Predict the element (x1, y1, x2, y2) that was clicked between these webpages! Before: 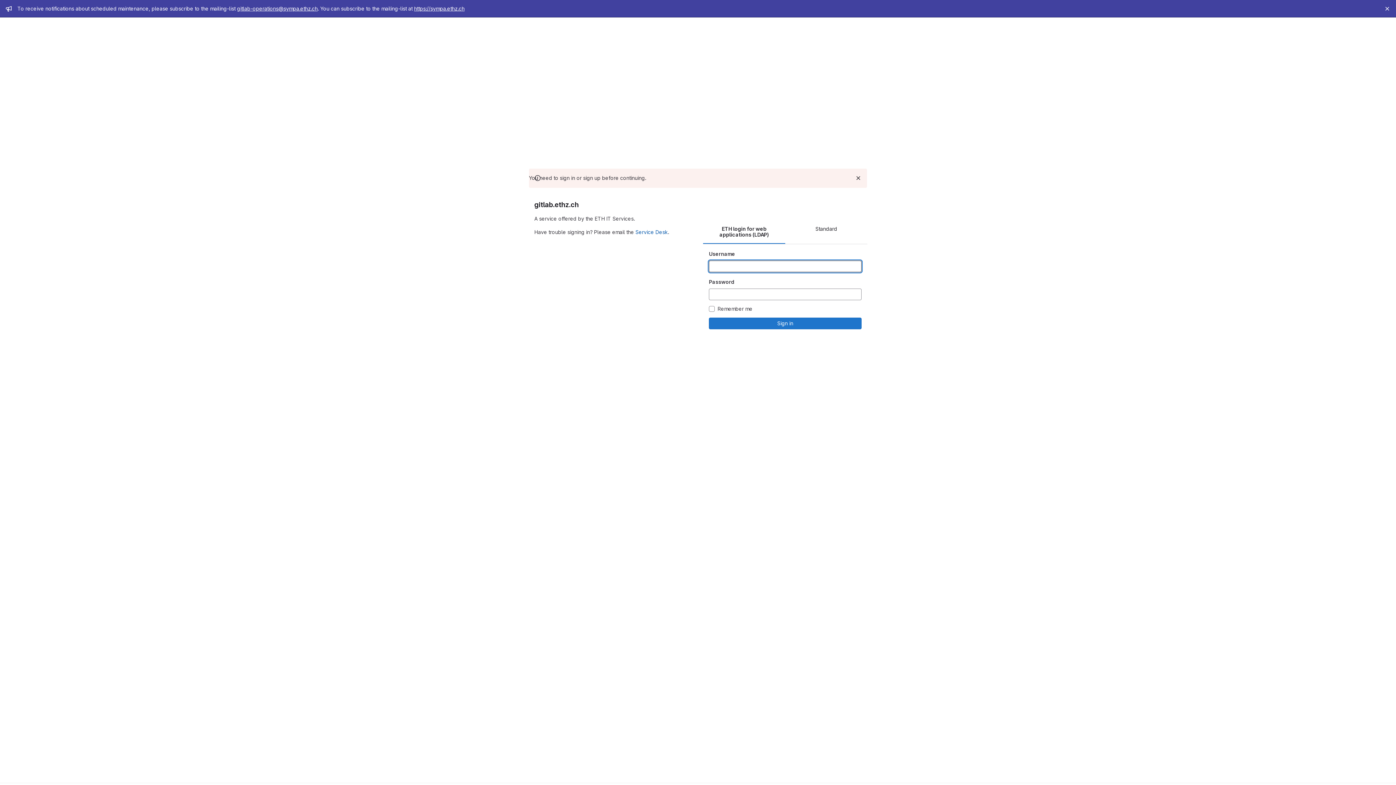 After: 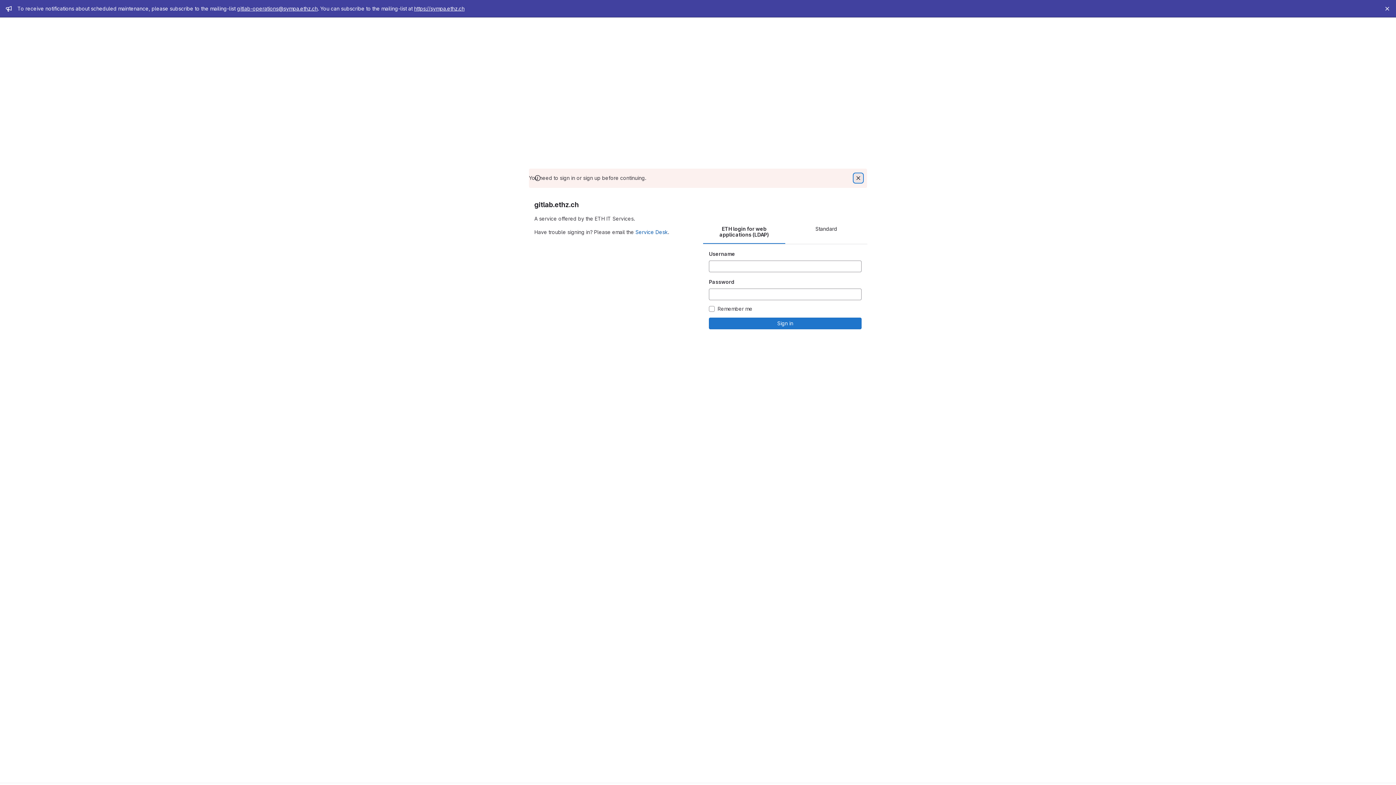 Action: bbox: (854, 173, 862, 182) label: Dismiss